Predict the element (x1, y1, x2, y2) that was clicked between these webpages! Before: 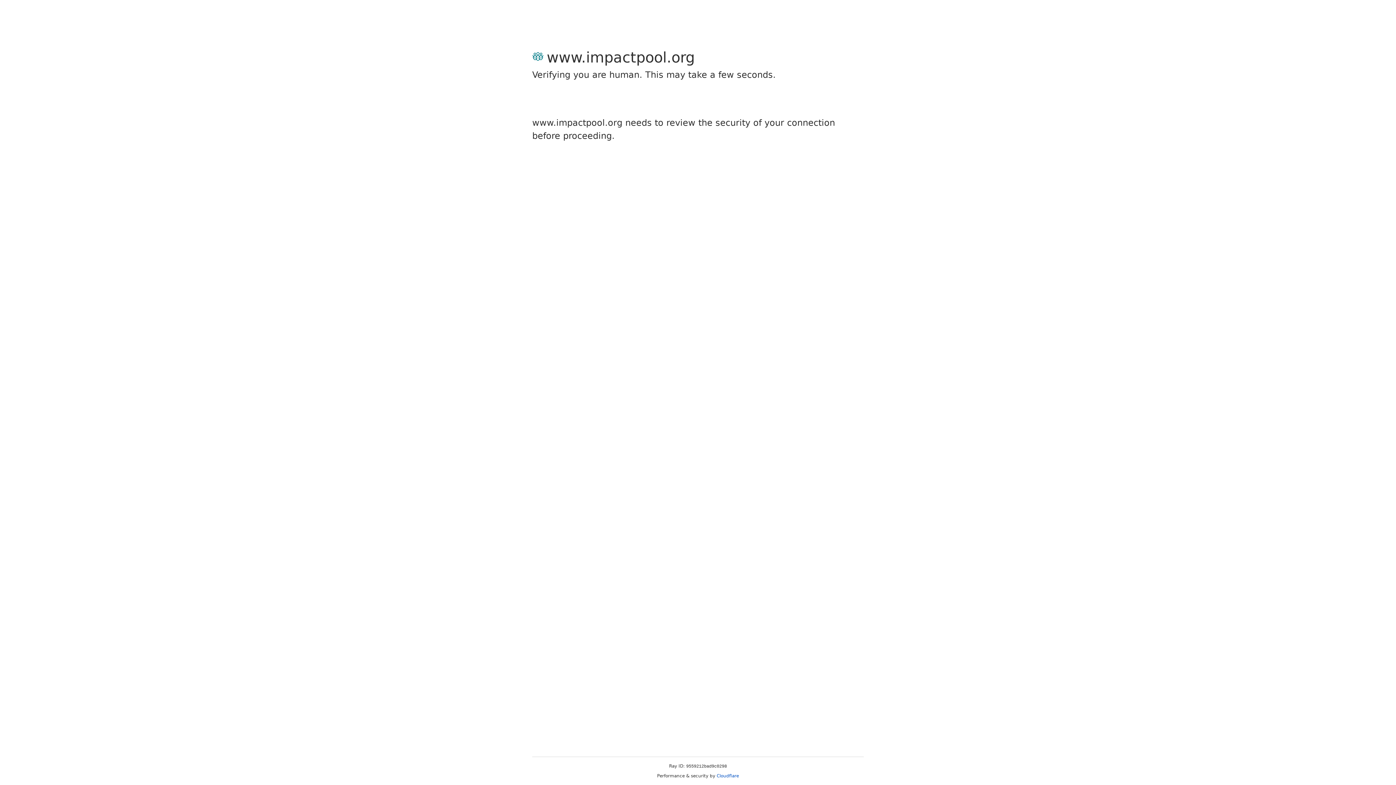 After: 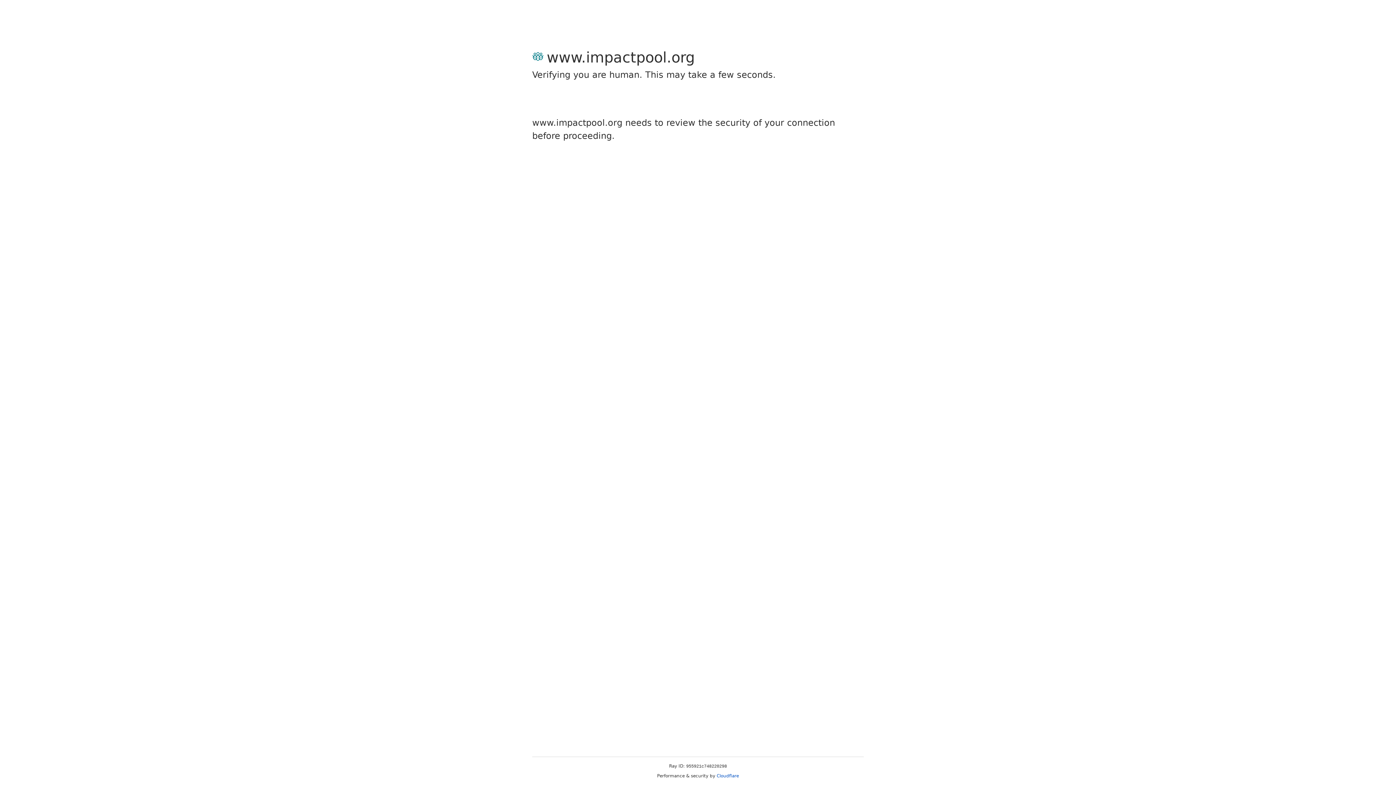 Action: bbox: (716, 773, 739, 778) label: Cloudflare